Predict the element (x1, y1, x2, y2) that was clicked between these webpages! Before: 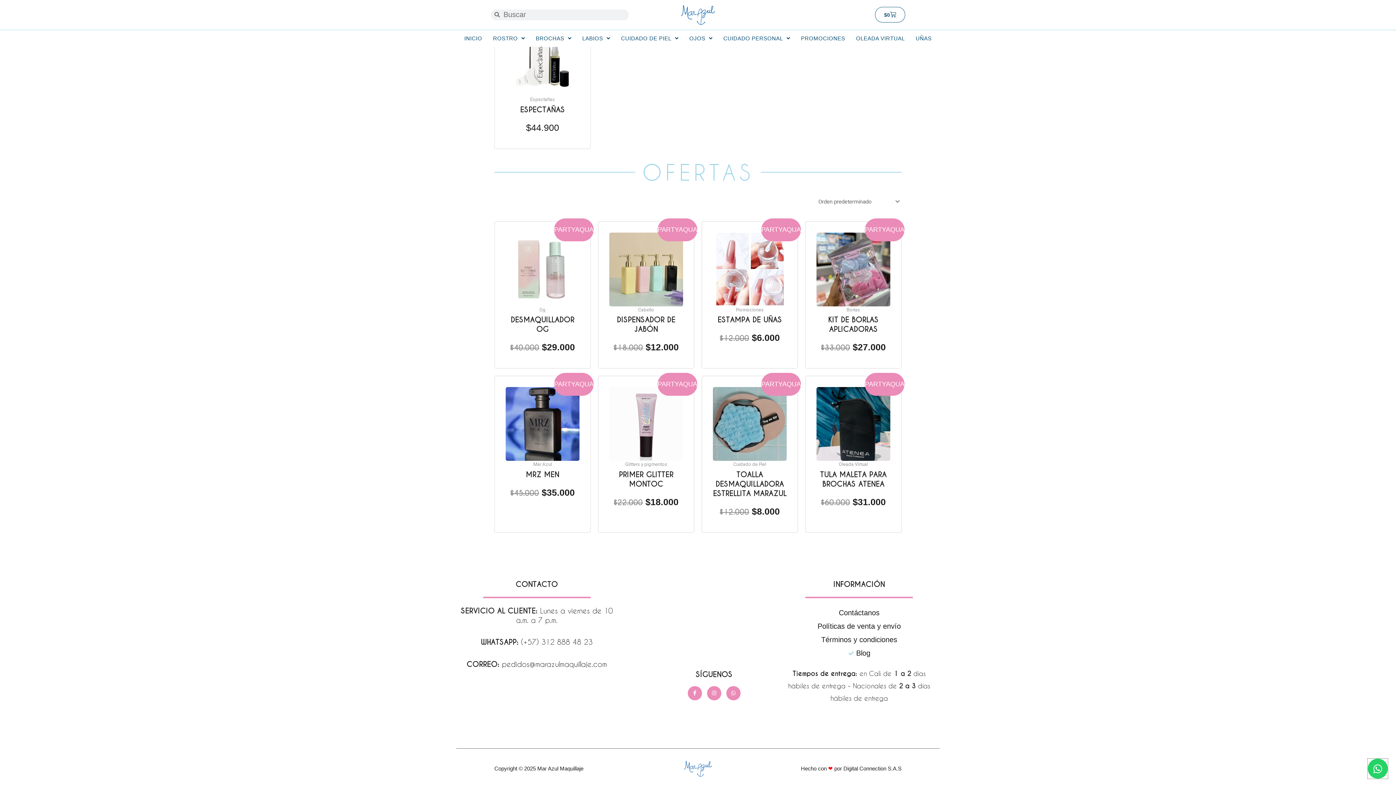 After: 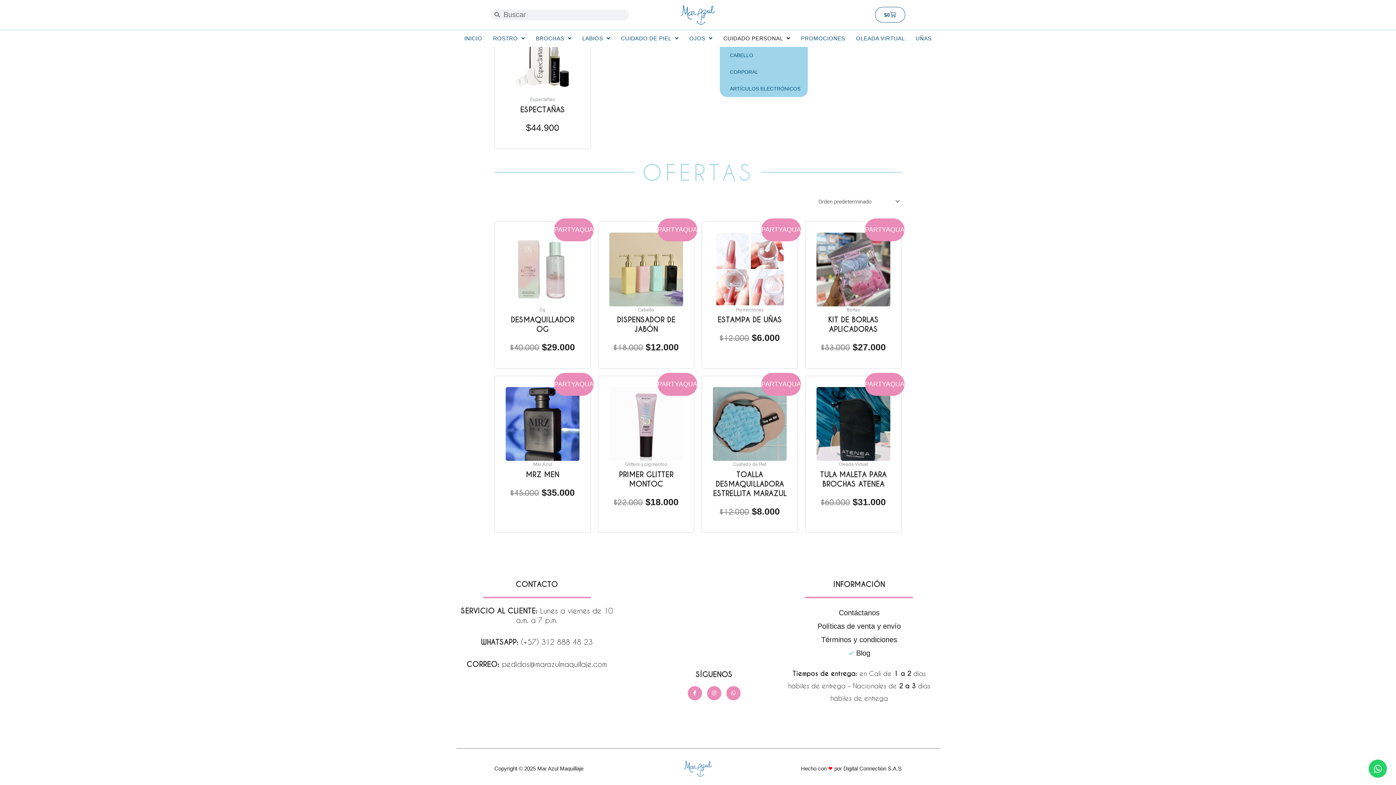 Action: bbox: (719, 69, 793, 86) label: CUIDADO PERSONAL